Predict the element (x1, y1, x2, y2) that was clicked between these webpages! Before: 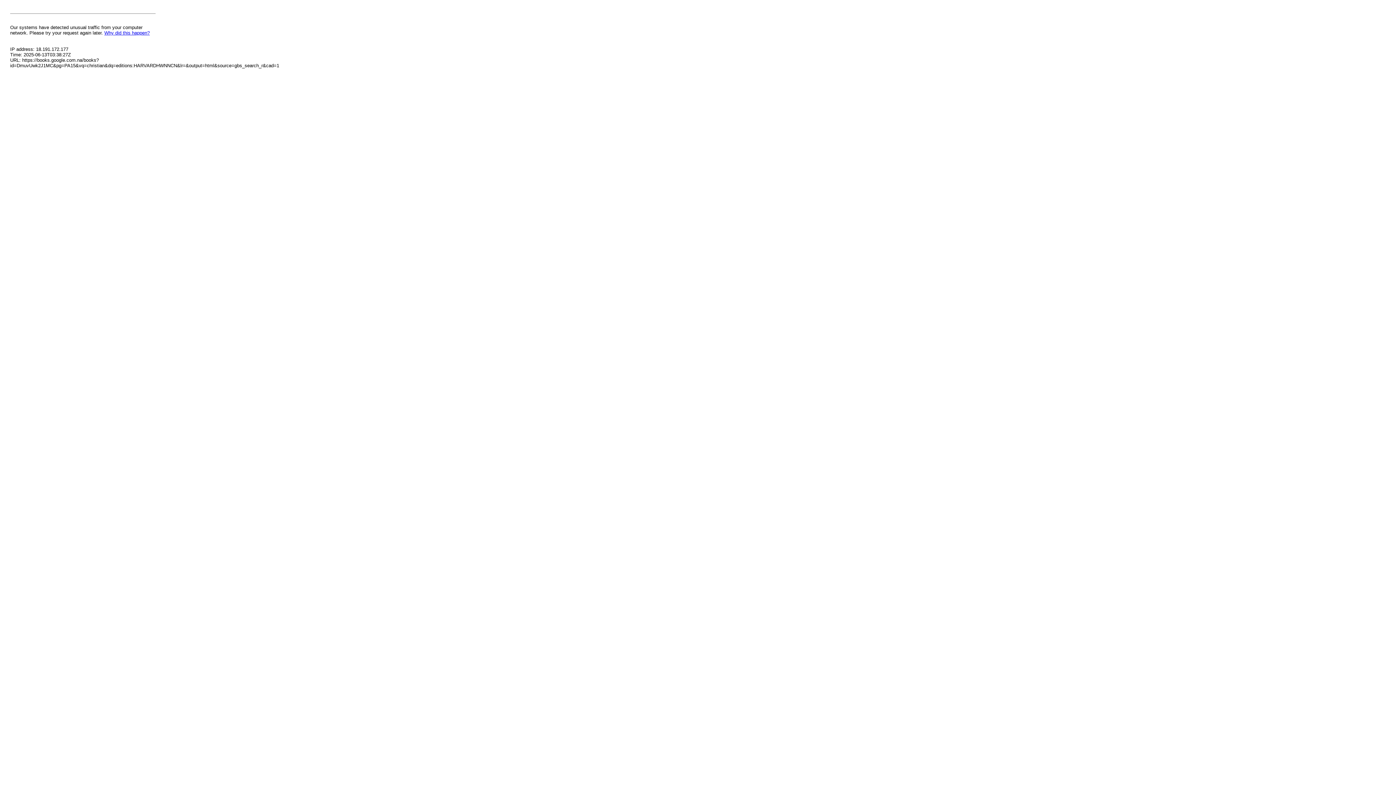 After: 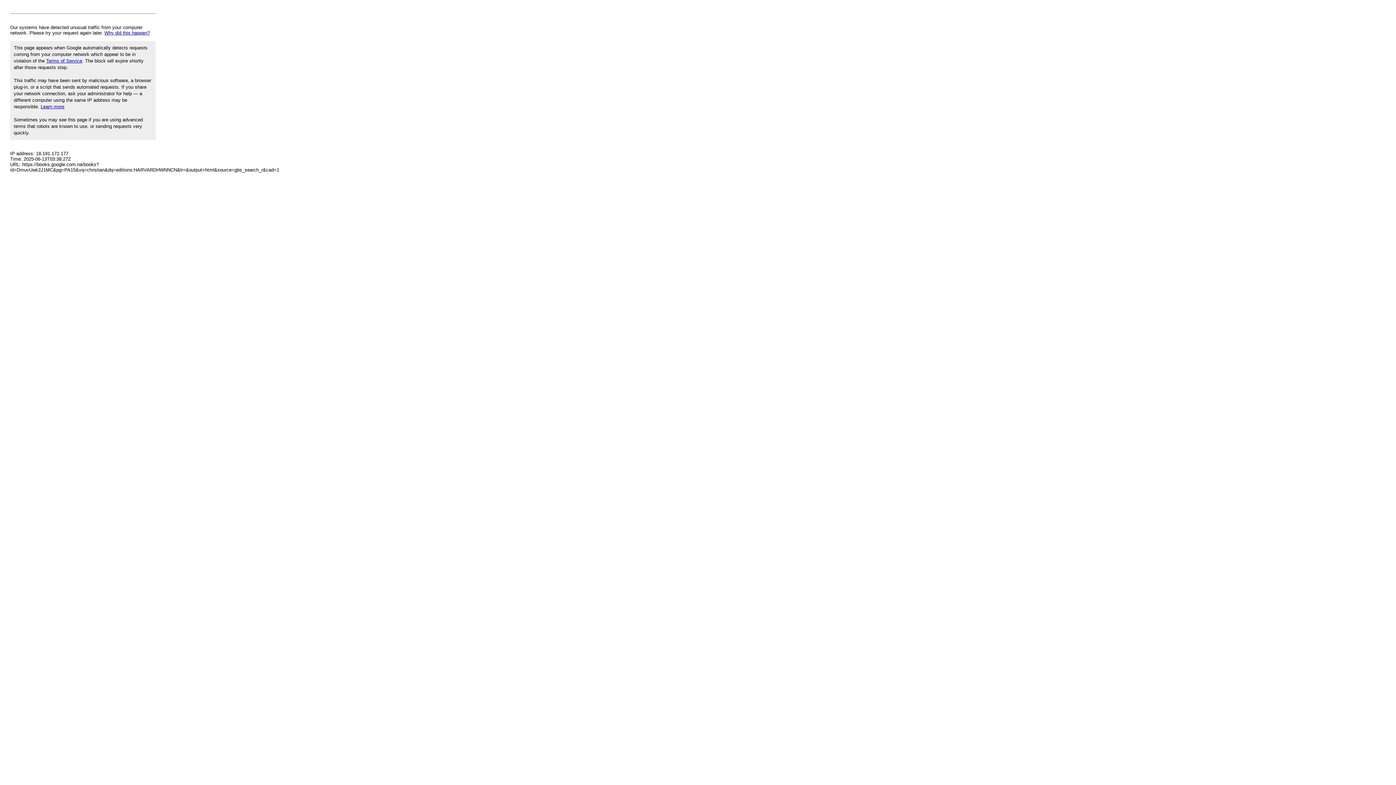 Action: label: Why did this happen? bbox: (104, 30, 149, 35)